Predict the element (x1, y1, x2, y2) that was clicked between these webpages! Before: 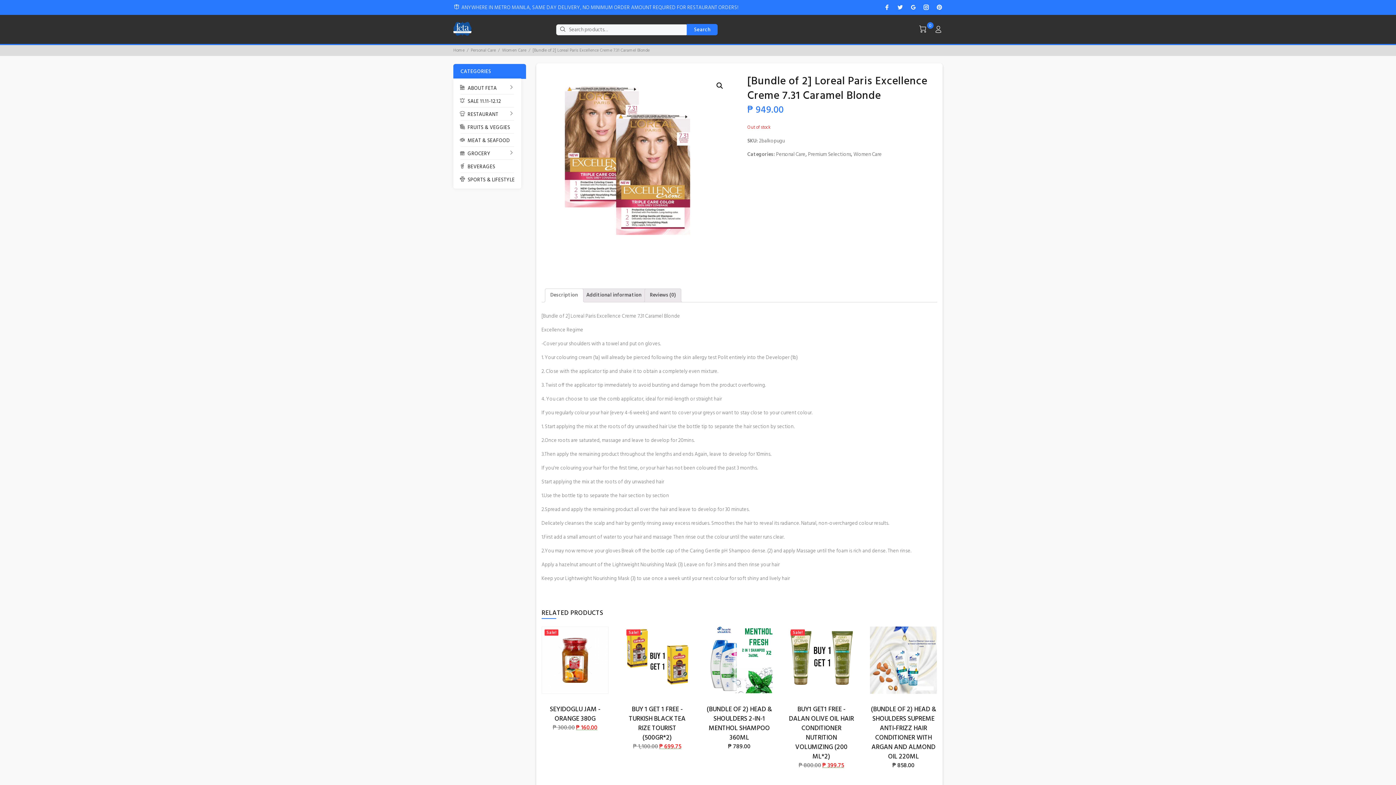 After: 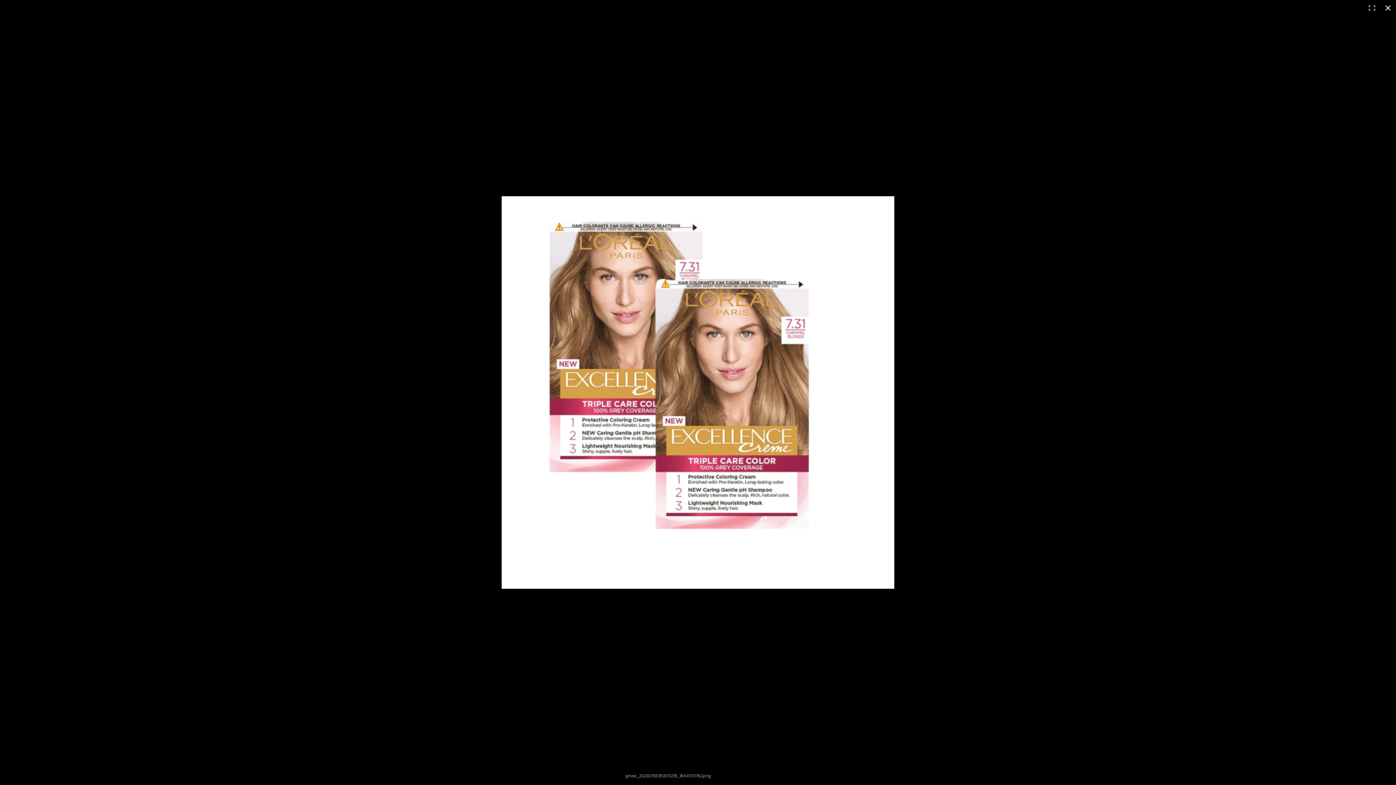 Action: bbox: (713, 79, 726, 92) label: 🔍